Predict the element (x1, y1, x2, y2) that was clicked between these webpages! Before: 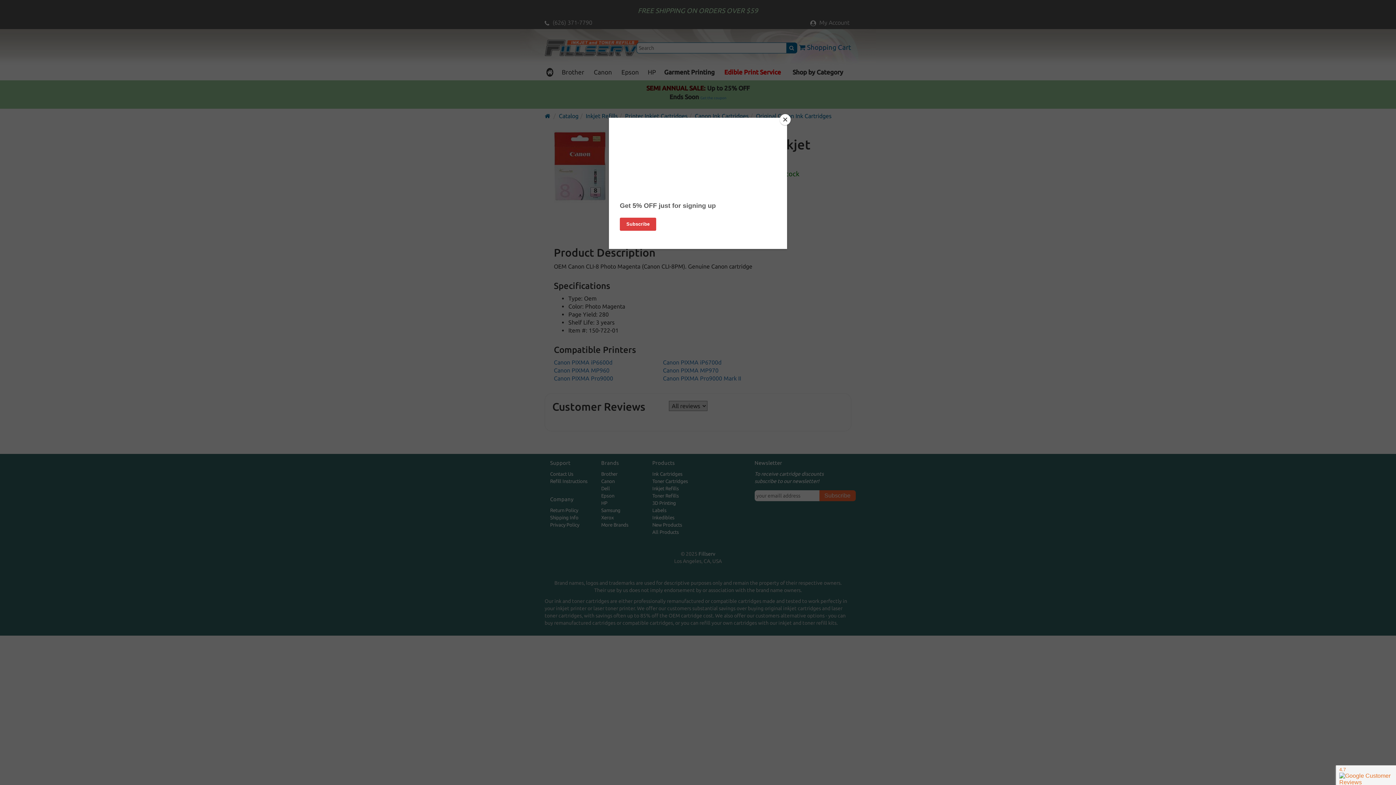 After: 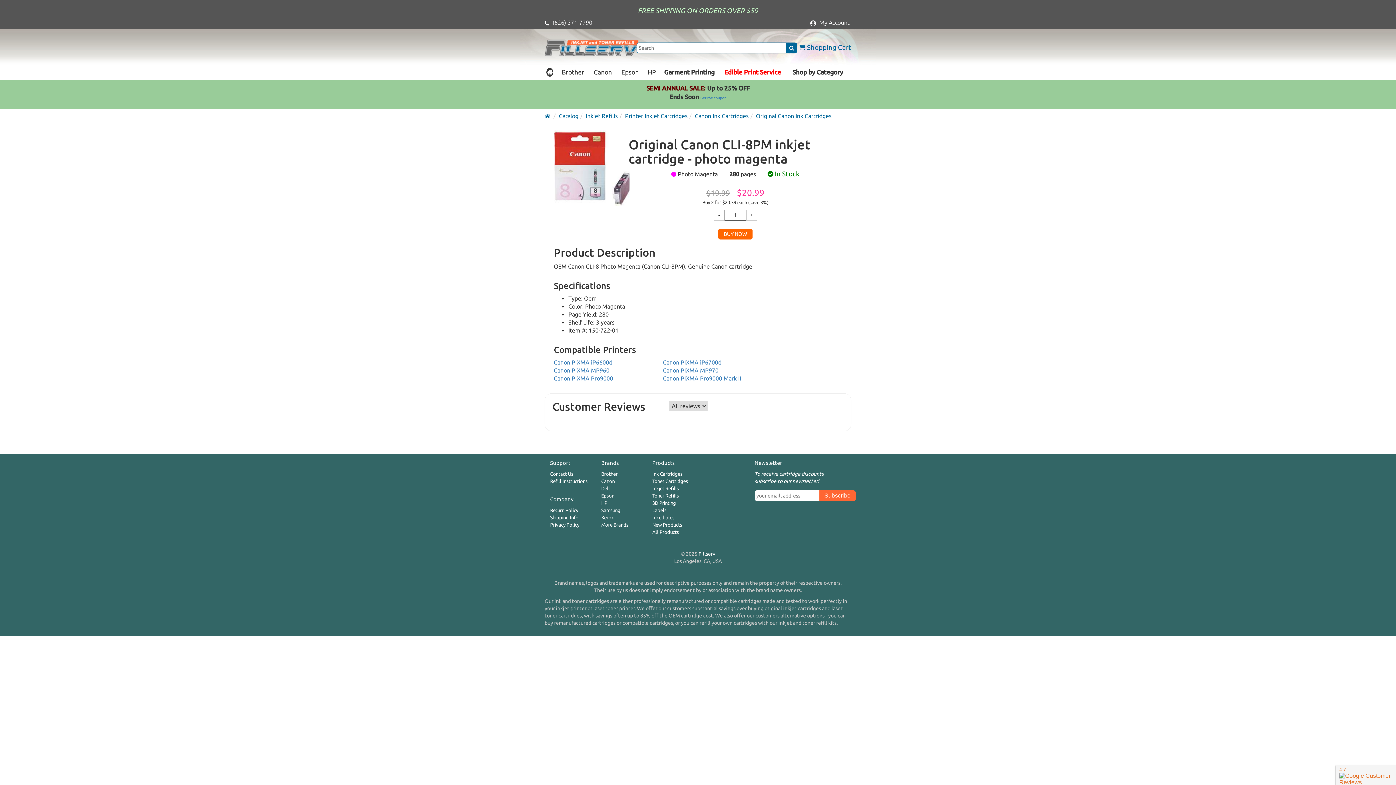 Action: label: Close bbox: (780, 114, 790, 125)